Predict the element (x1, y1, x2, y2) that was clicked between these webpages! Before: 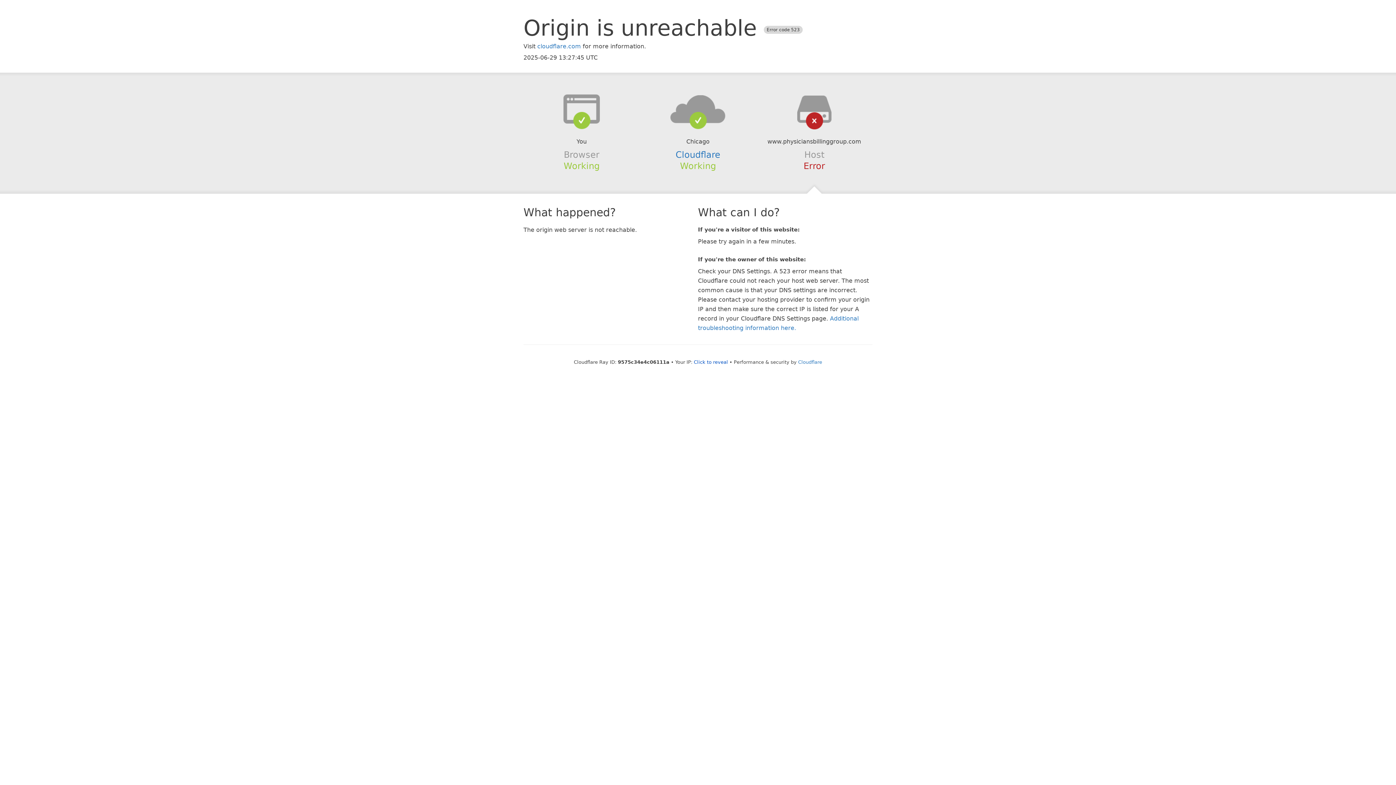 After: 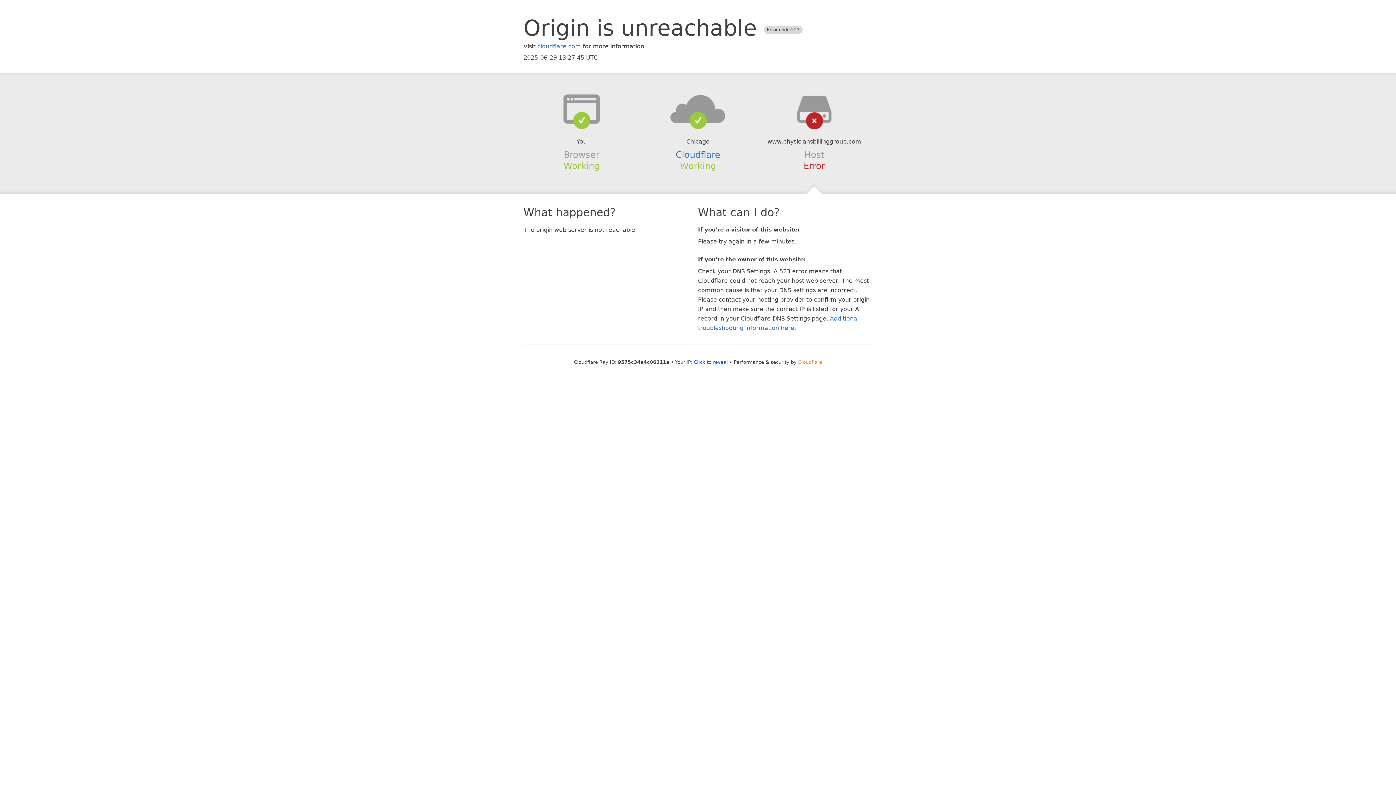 Action: bbox: (798, 359, 822, 364) label: Cloudflare